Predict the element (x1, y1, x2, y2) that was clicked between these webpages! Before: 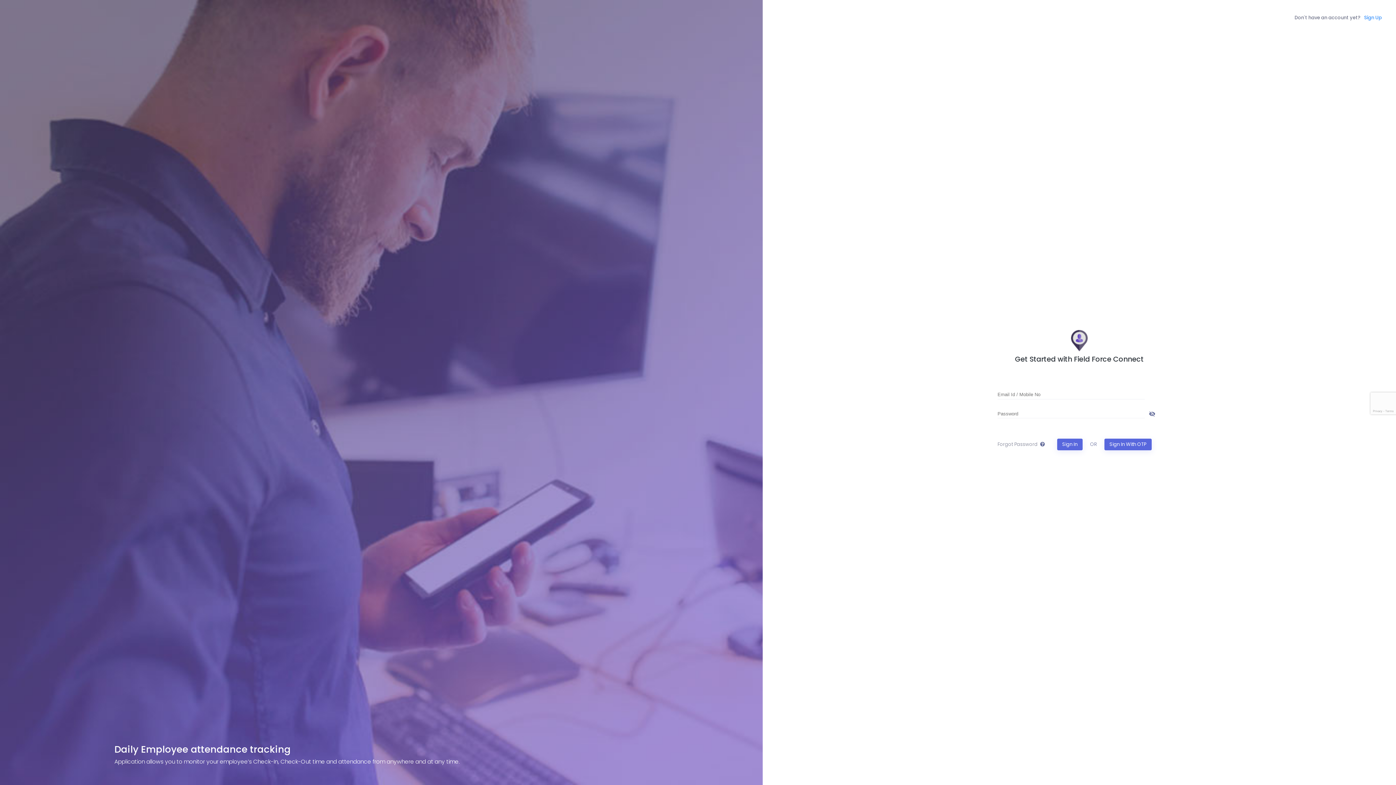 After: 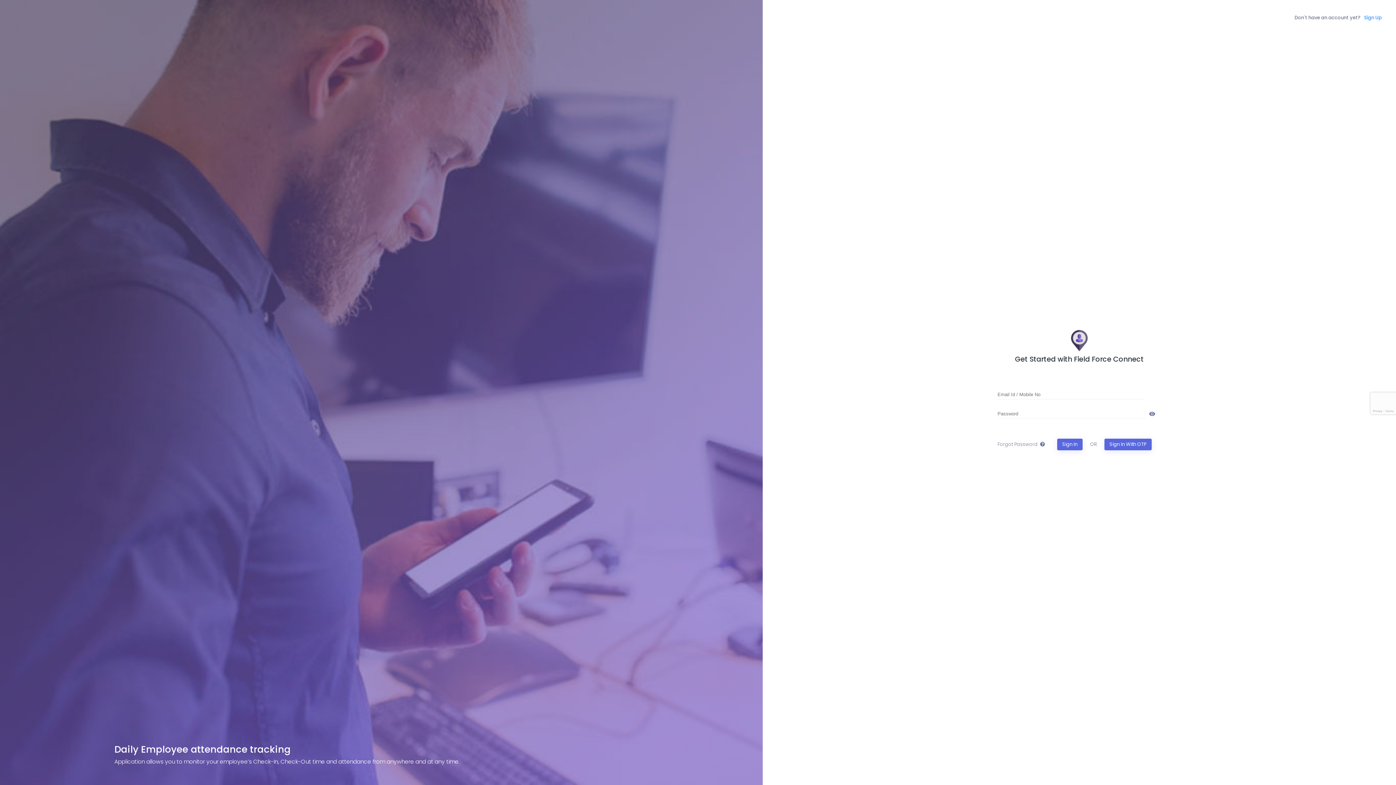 Action: label: Hide password bbox: (1145, 406, 1159, 420)